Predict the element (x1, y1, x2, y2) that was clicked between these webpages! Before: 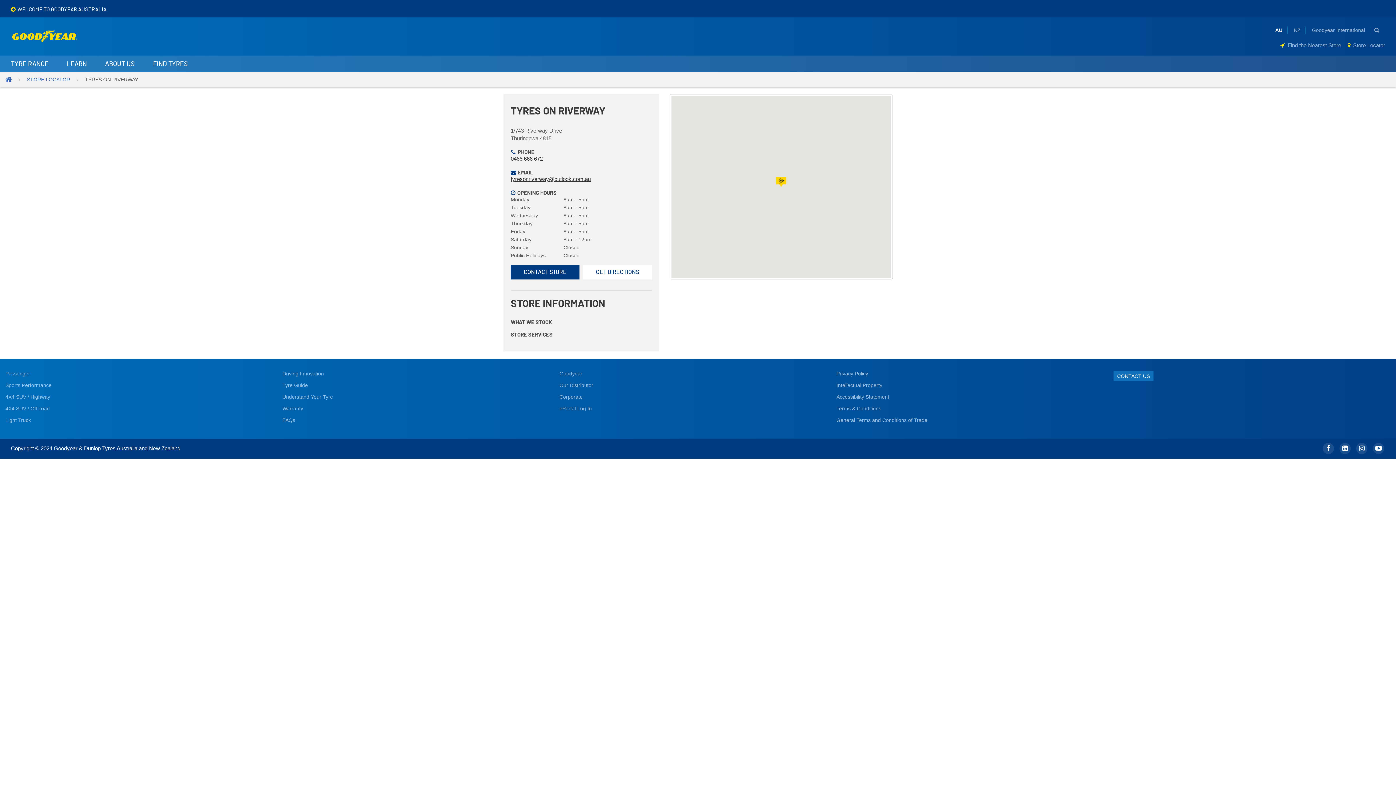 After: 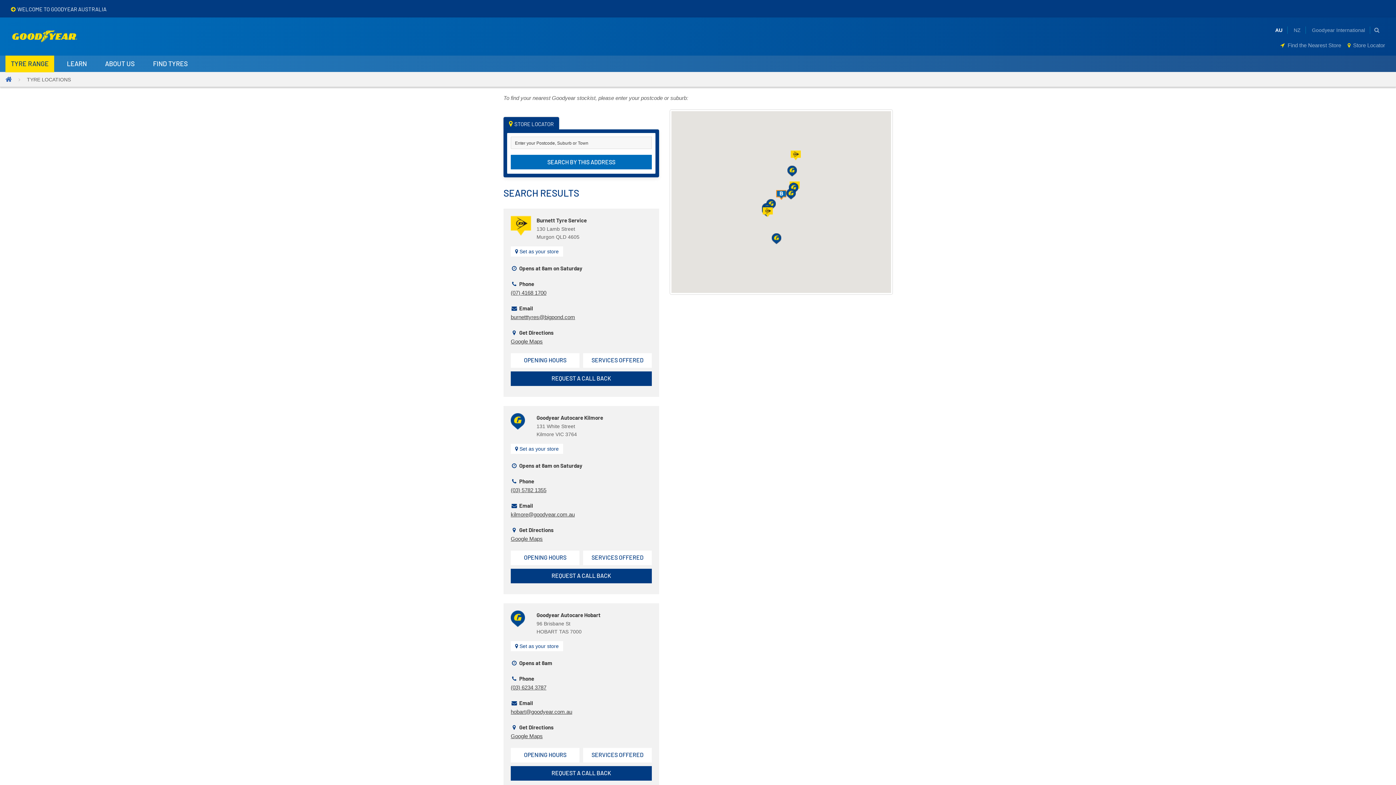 Action: bbox: (1288, 39, 1341, 51) label: Find the Nearest Store